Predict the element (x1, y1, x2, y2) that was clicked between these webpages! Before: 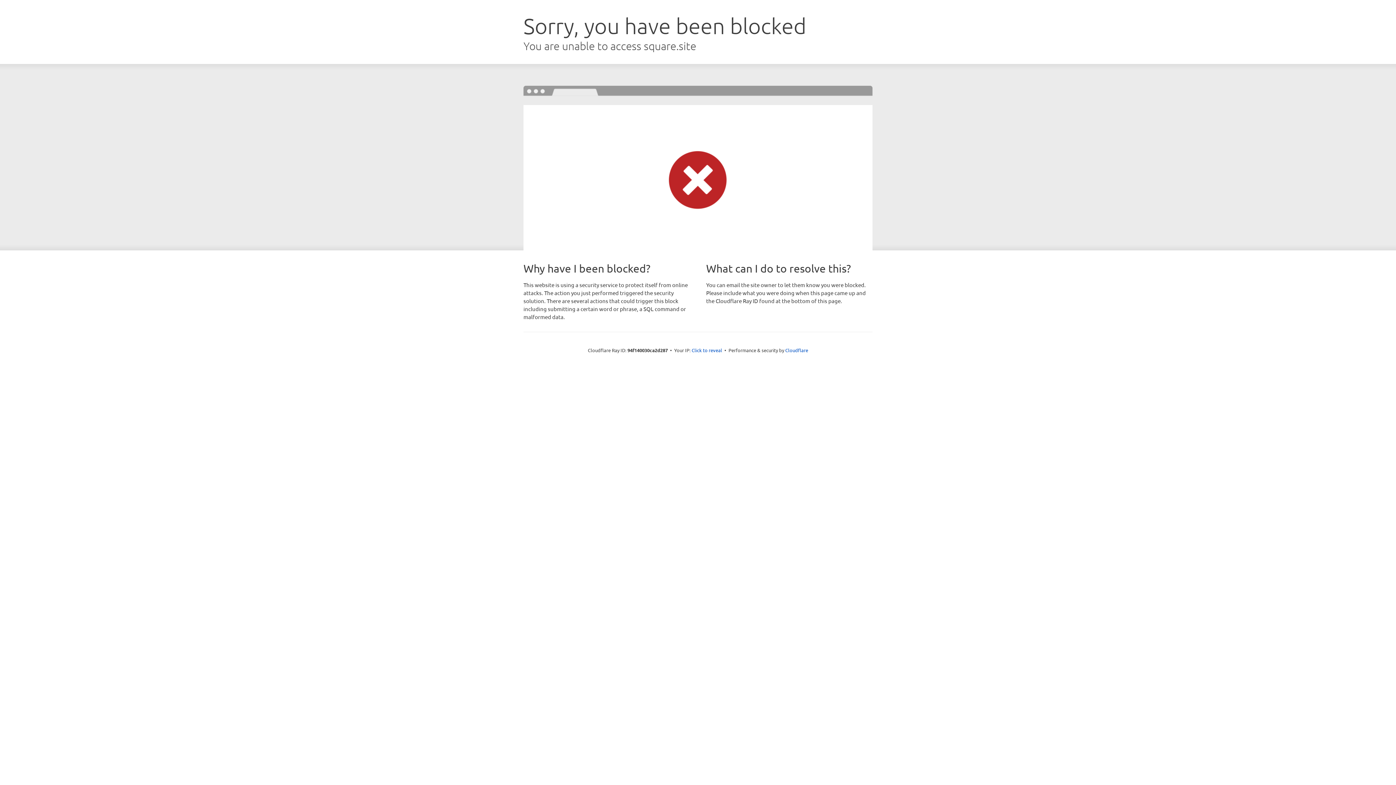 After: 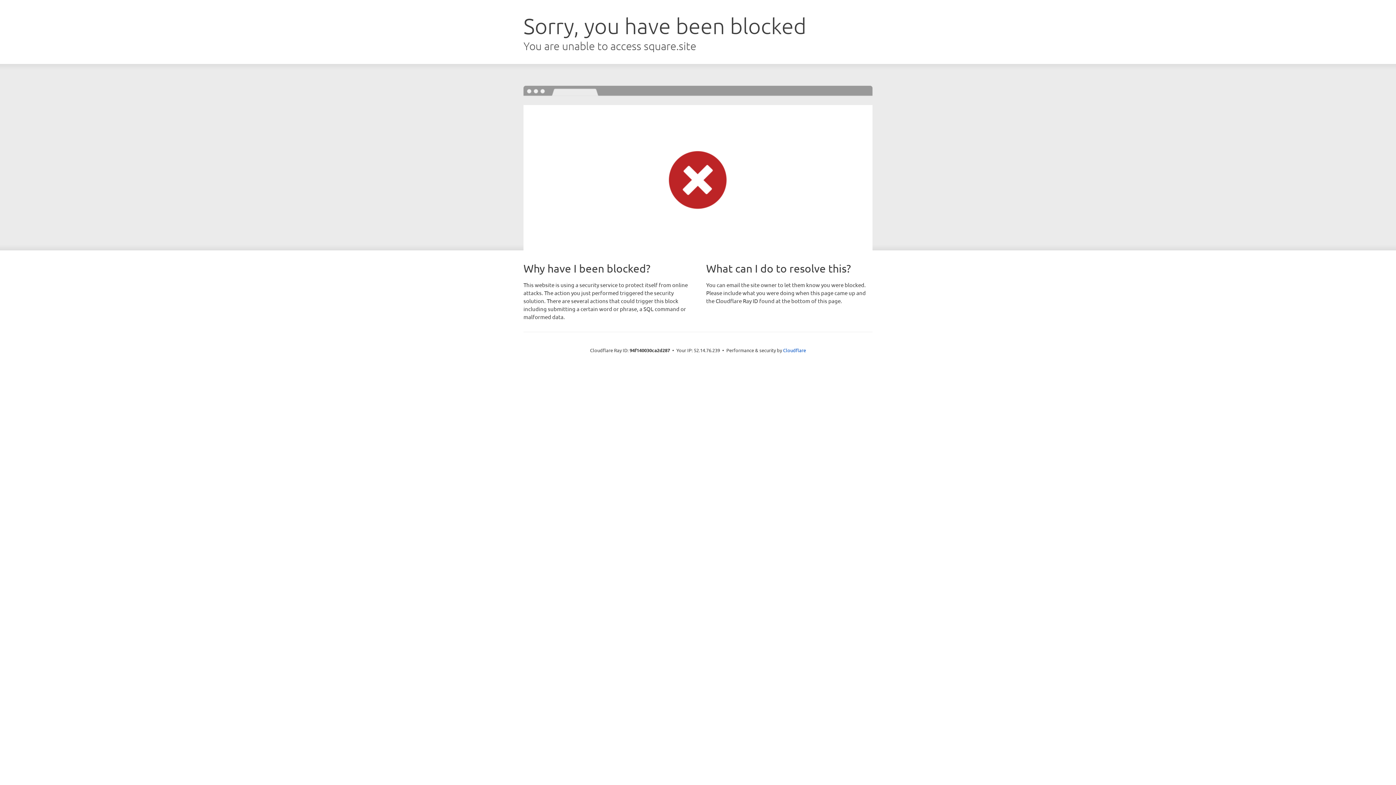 Action: label: Click to reveal bbox: (691, 346, 722, 353)